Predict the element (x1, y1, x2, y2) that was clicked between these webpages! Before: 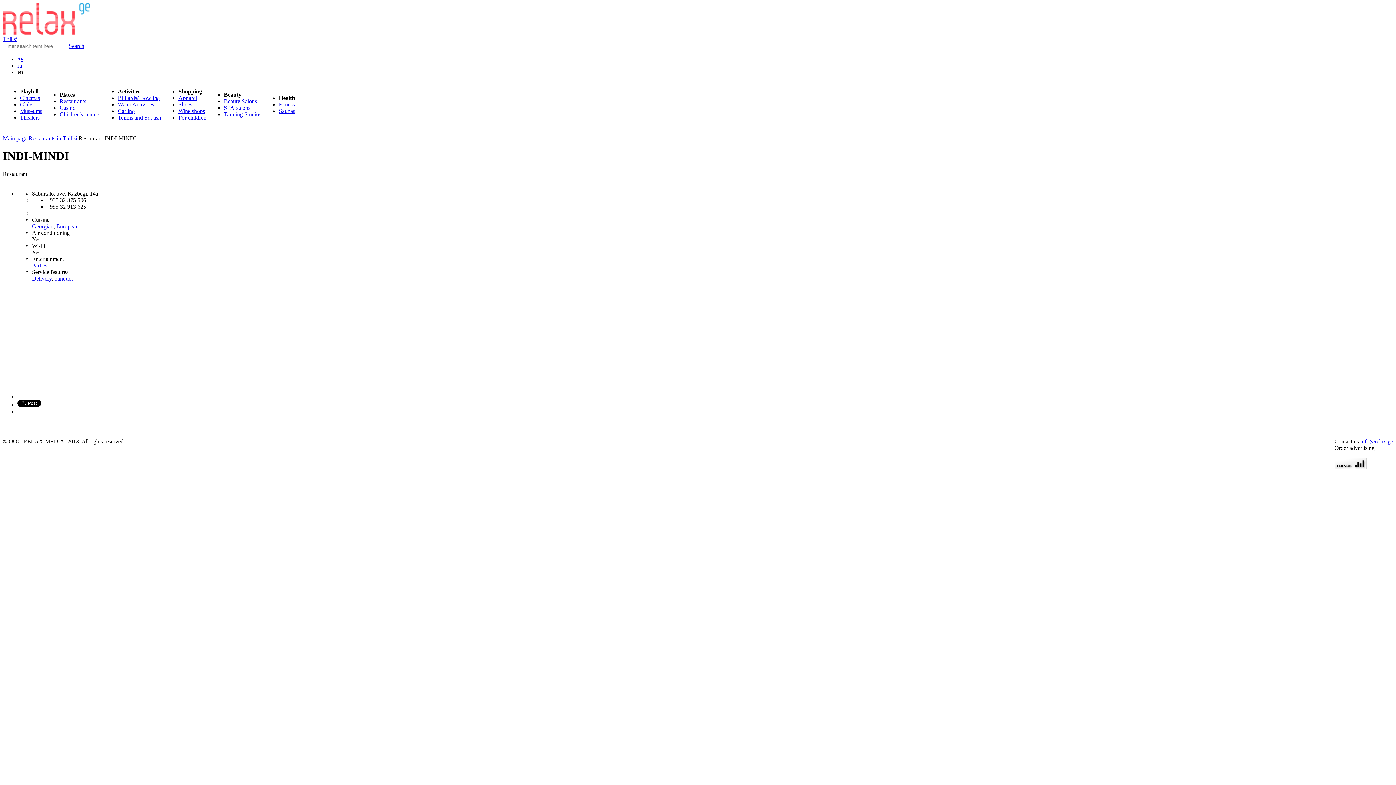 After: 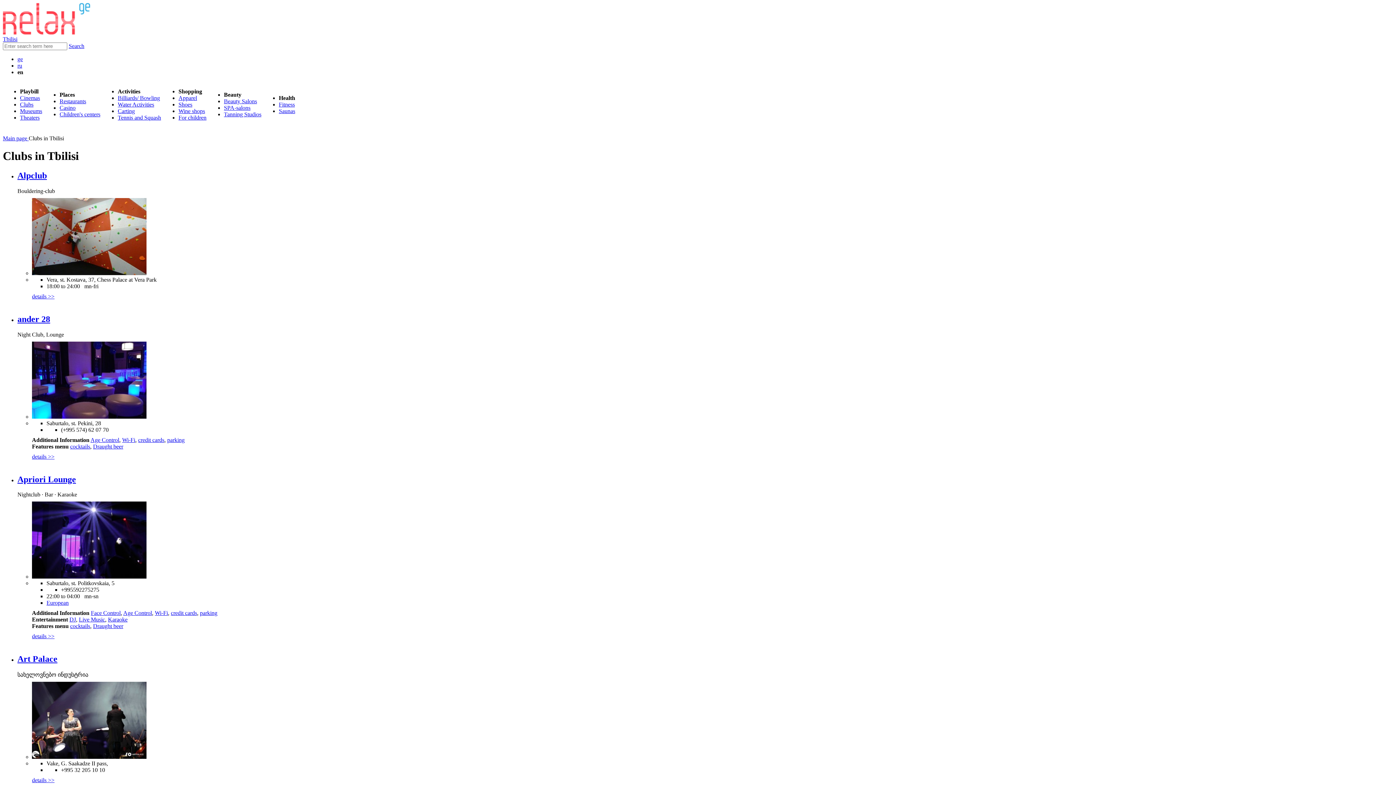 Action: bbox: (20, 101, 33, 107) label: Clubs